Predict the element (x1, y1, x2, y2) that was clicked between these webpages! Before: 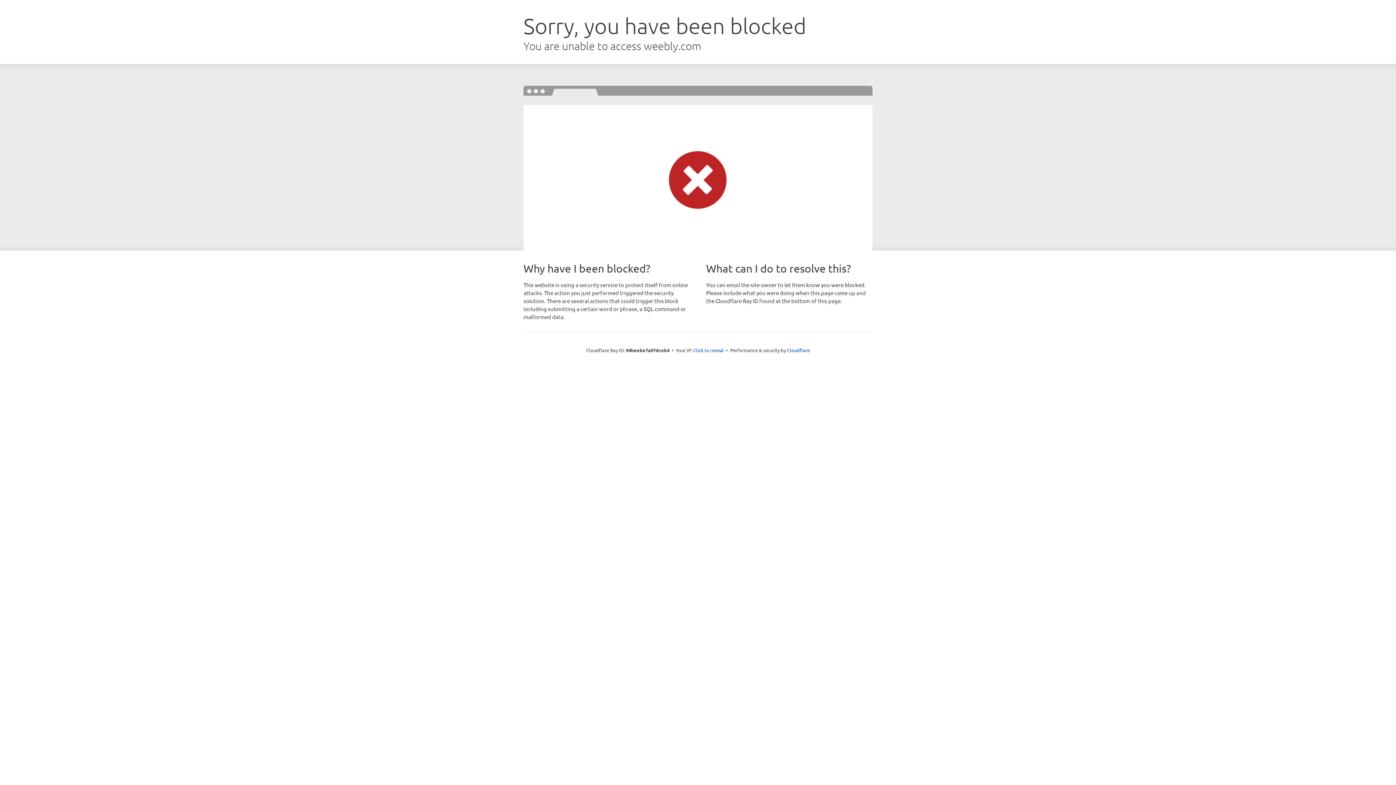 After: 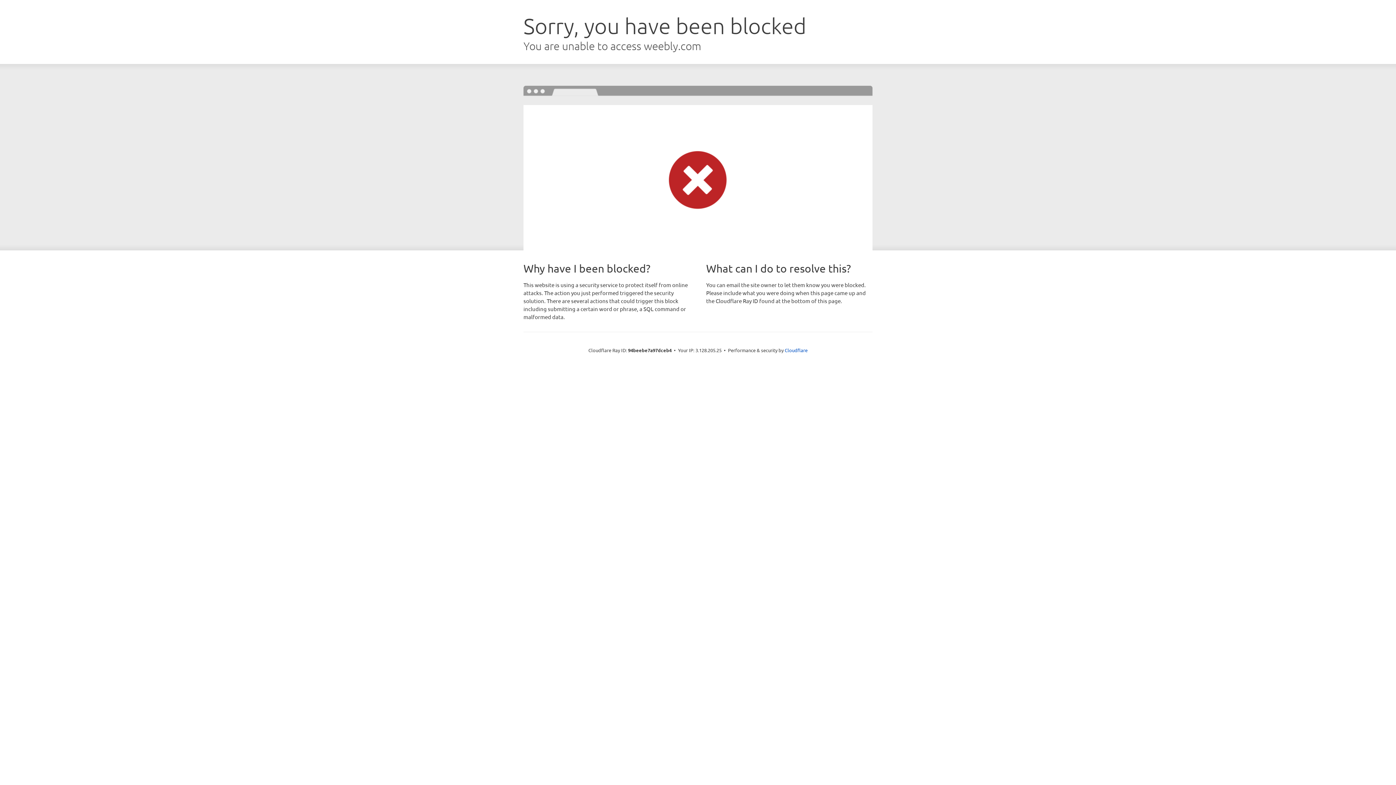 Action: label: Click to reveal bbox: (693, 346, 724, 353)